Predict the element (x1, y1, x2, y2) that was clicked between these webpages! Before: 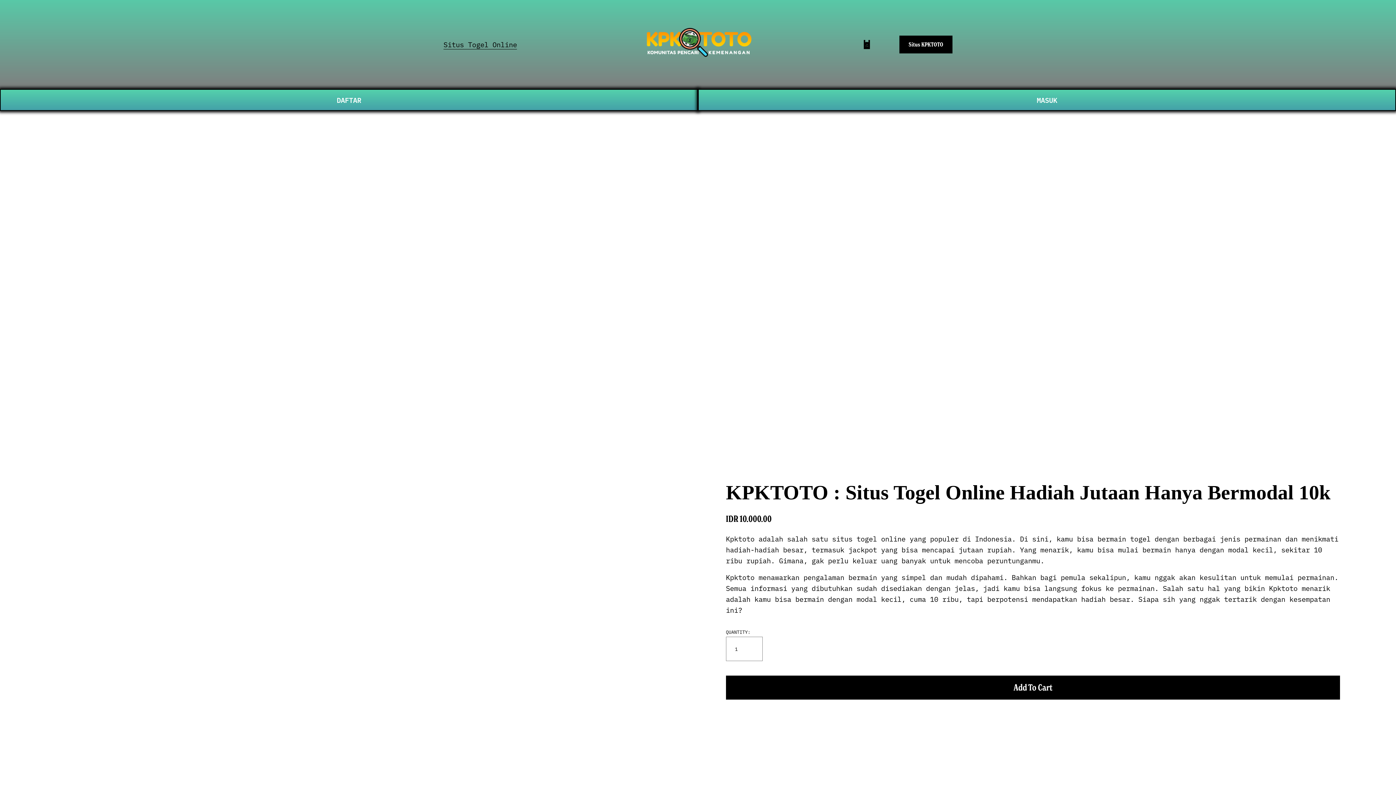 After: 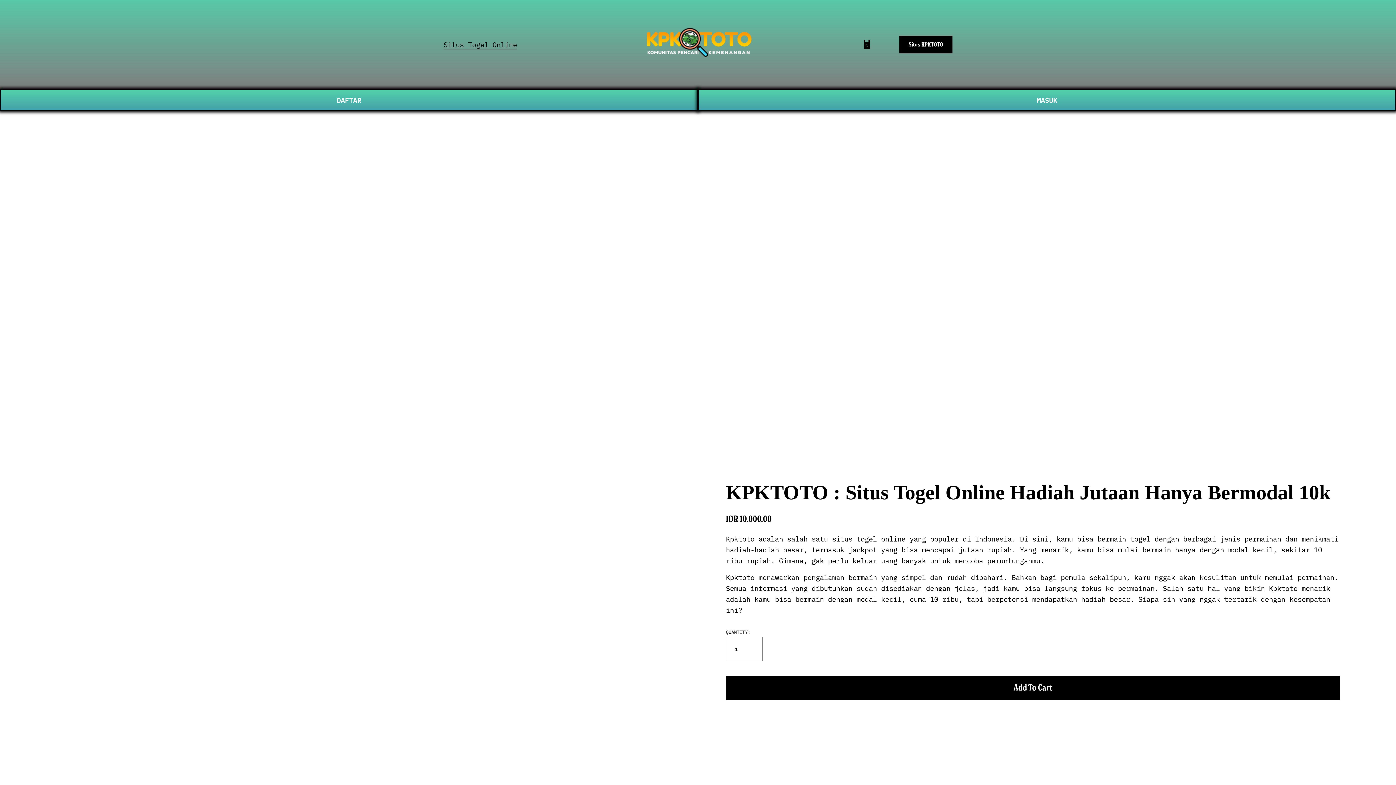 Action: label: Situs KPKTOTO bbox: (899, 35, 952, 53)